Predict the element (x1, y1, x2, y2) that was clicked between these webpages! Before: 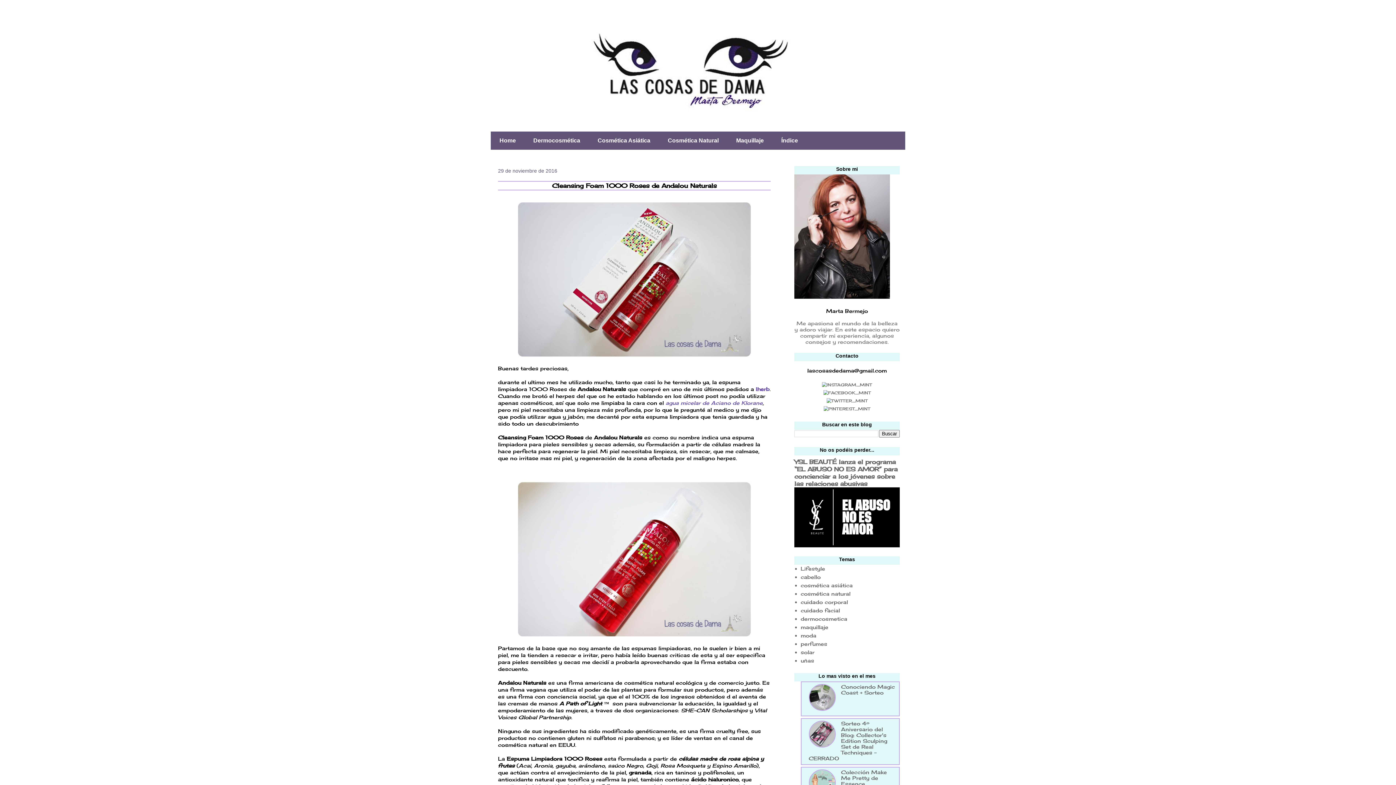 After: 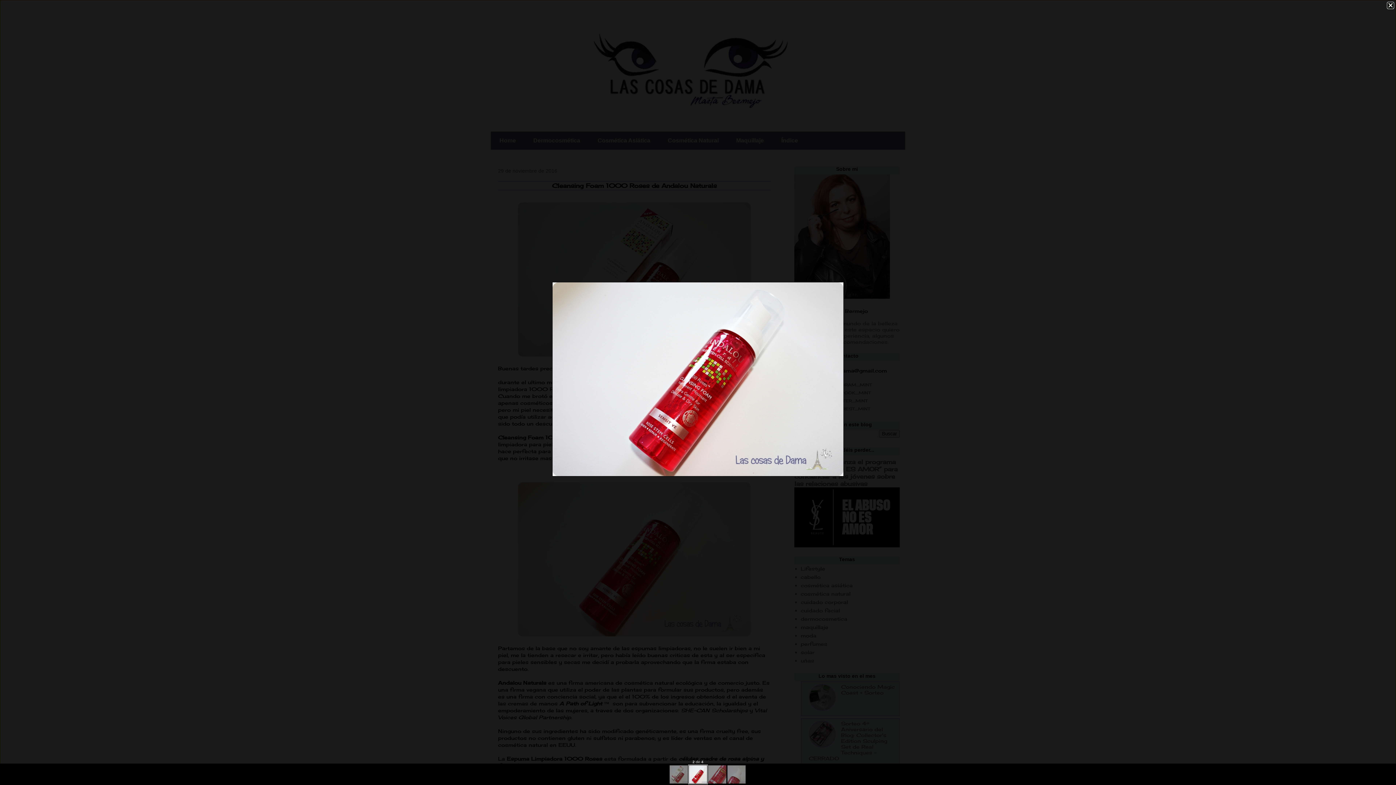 Action: bbox: (518, 631, 750, 637)